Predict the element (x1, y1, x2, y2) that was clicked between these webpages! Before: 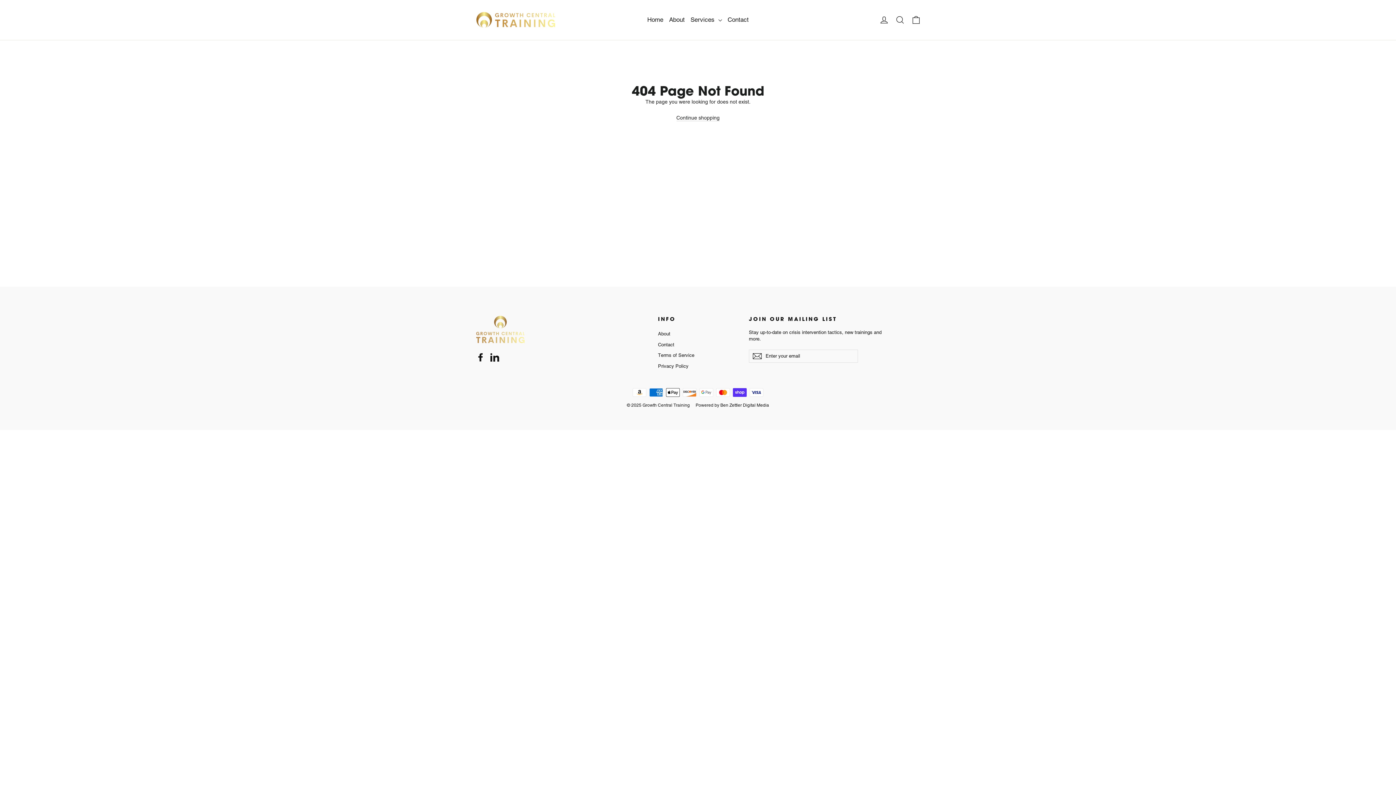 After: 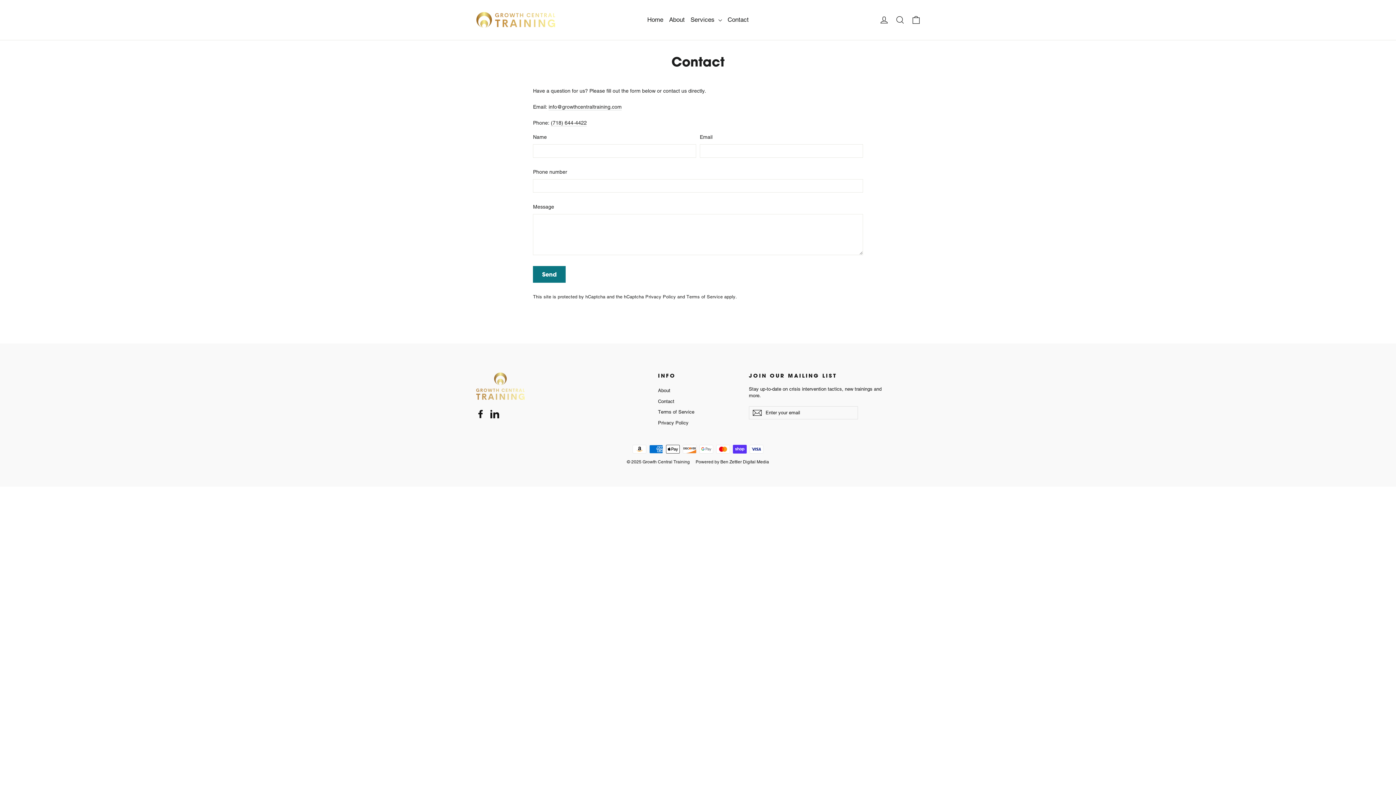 Action: label: Contact bbox: (724, 12, 751, 27)